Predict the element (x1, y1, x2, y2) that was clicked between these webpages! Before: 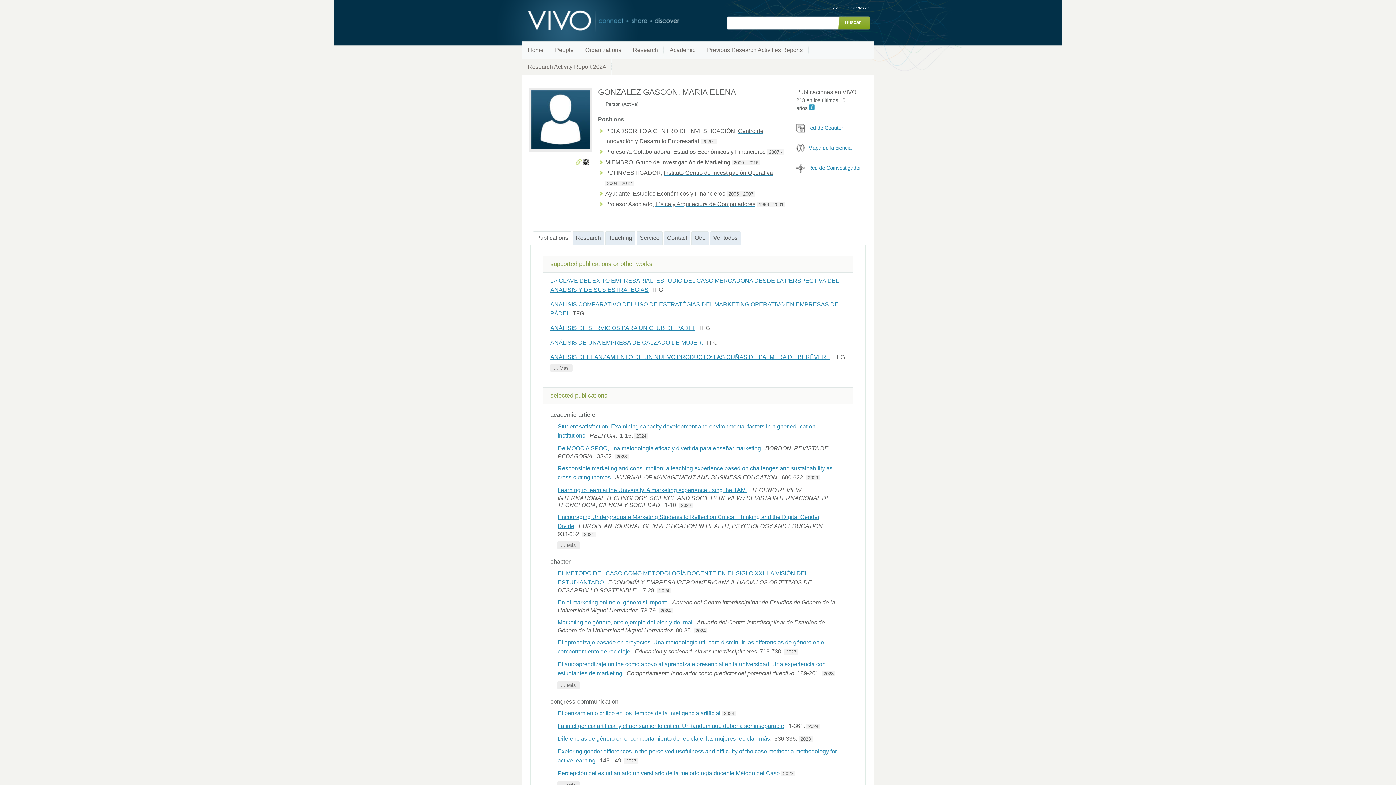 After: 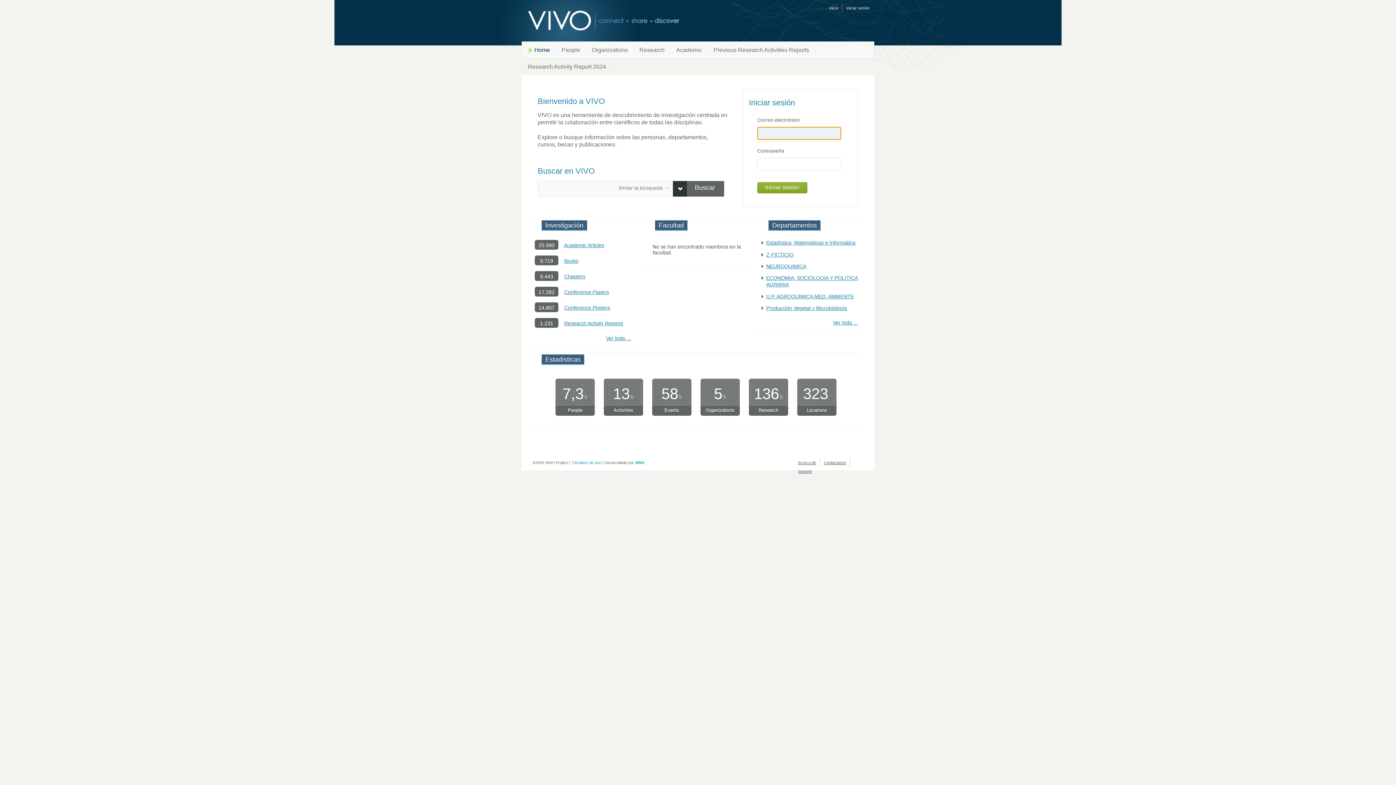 Action: label: Home bbox: (522, 41, 549, 58)